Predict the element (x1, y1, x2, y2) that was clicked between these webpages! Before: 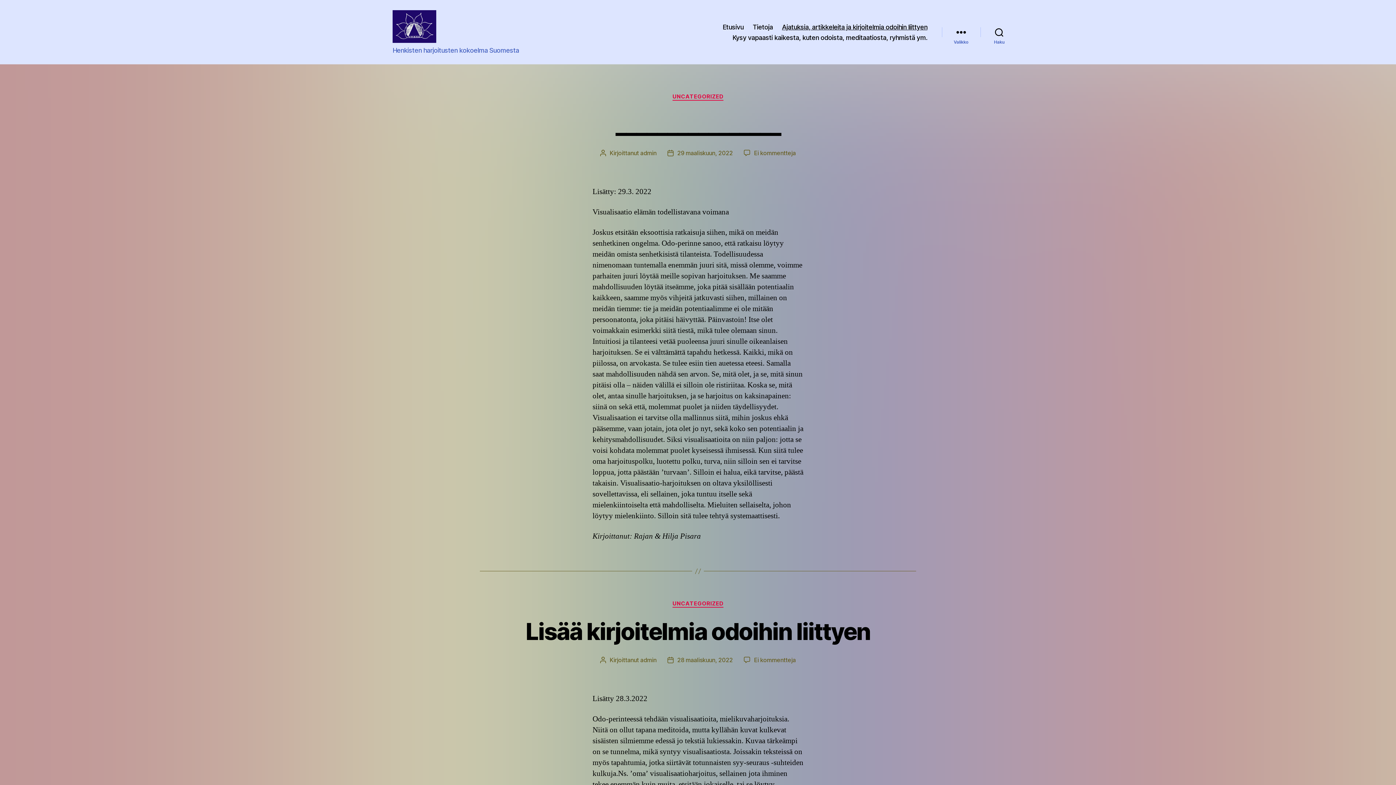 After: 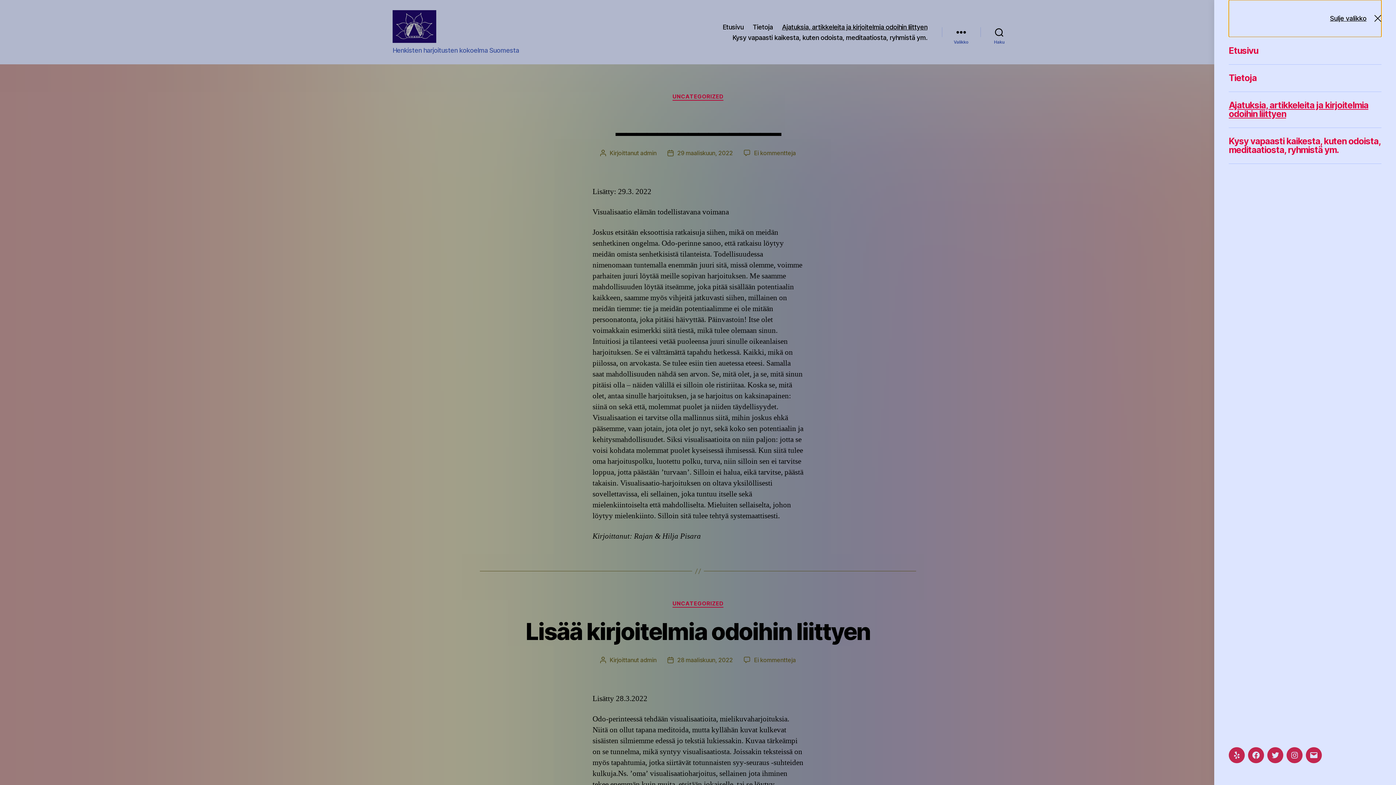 Action: label: Valikko bbox: (942, 24, 980, 40)